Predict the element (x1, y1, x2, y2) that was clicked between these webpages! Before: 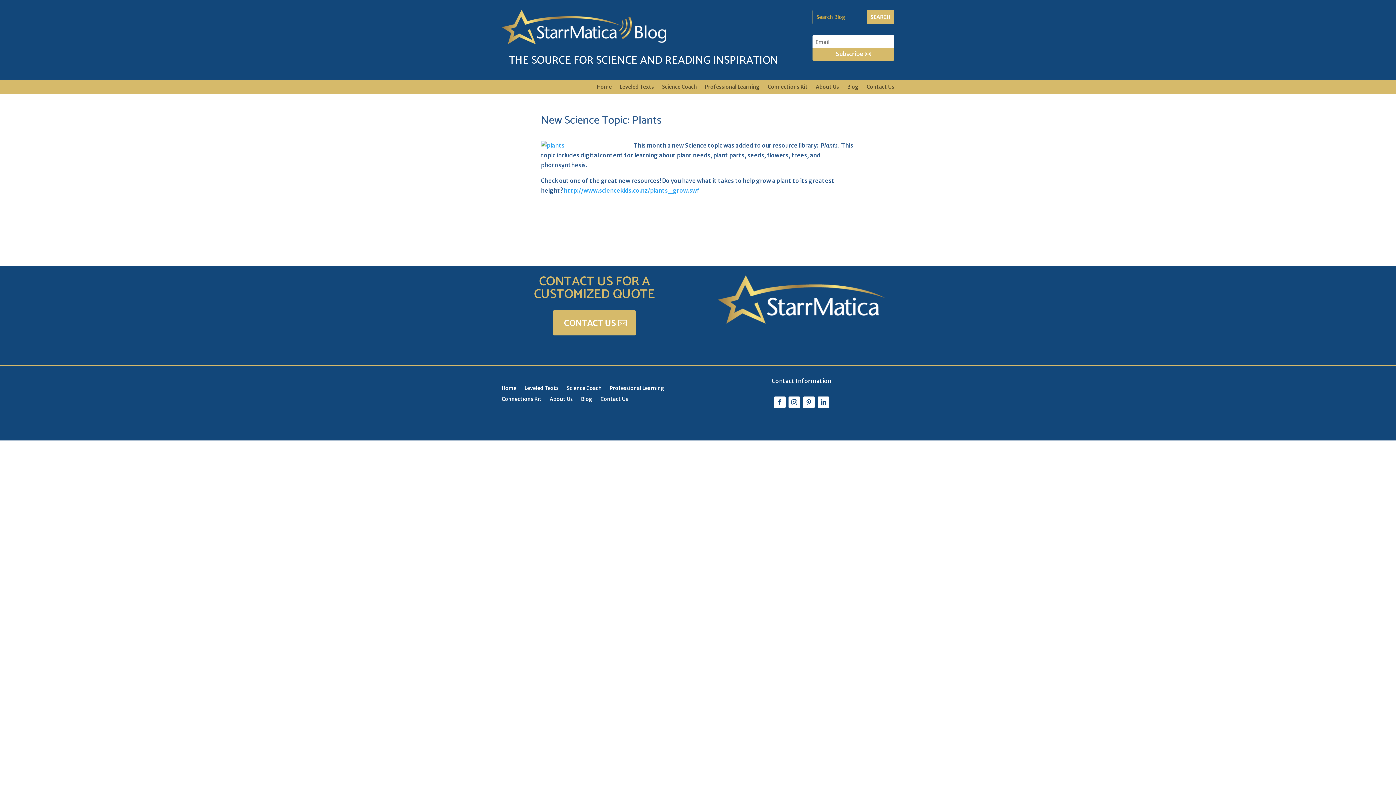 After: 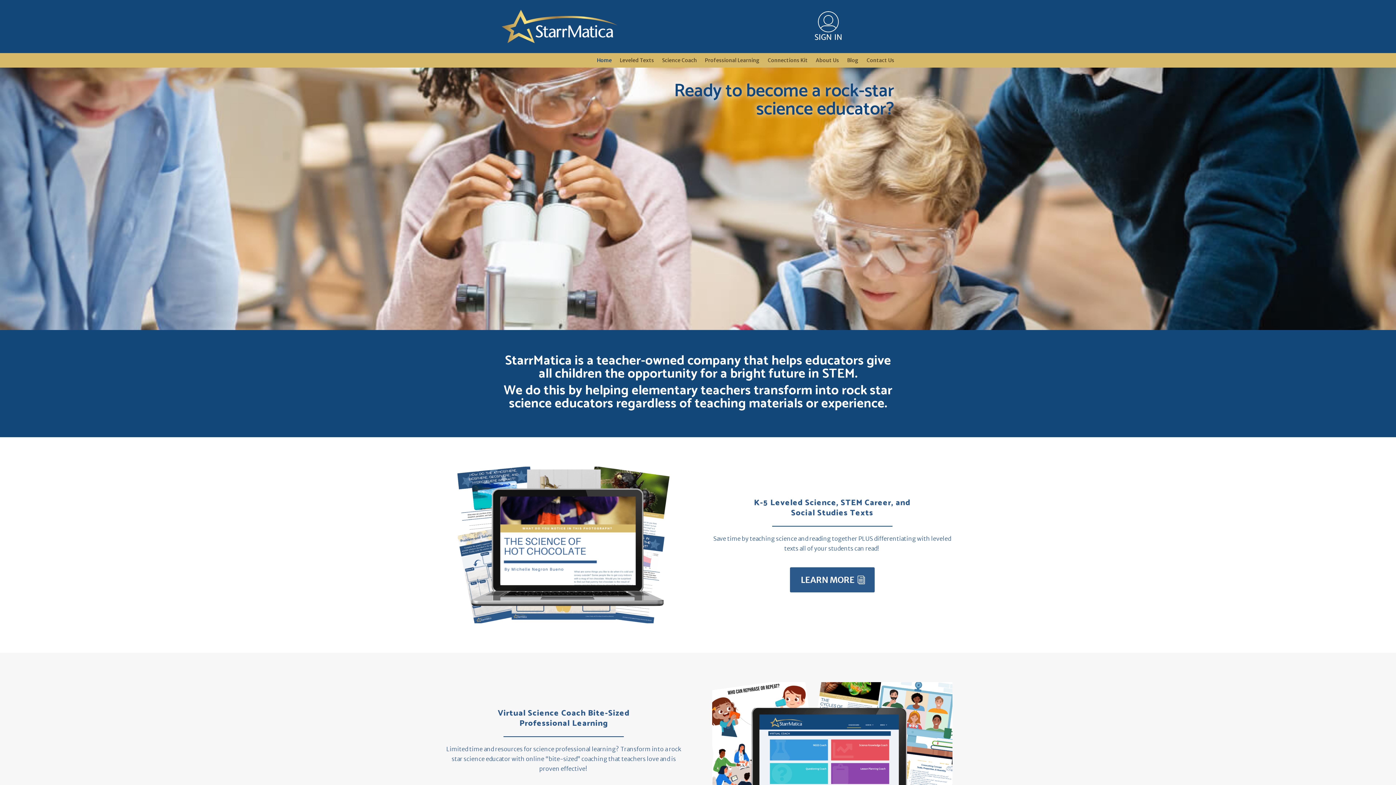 Action: label: Home bbox: (597, 84, 612, 92)